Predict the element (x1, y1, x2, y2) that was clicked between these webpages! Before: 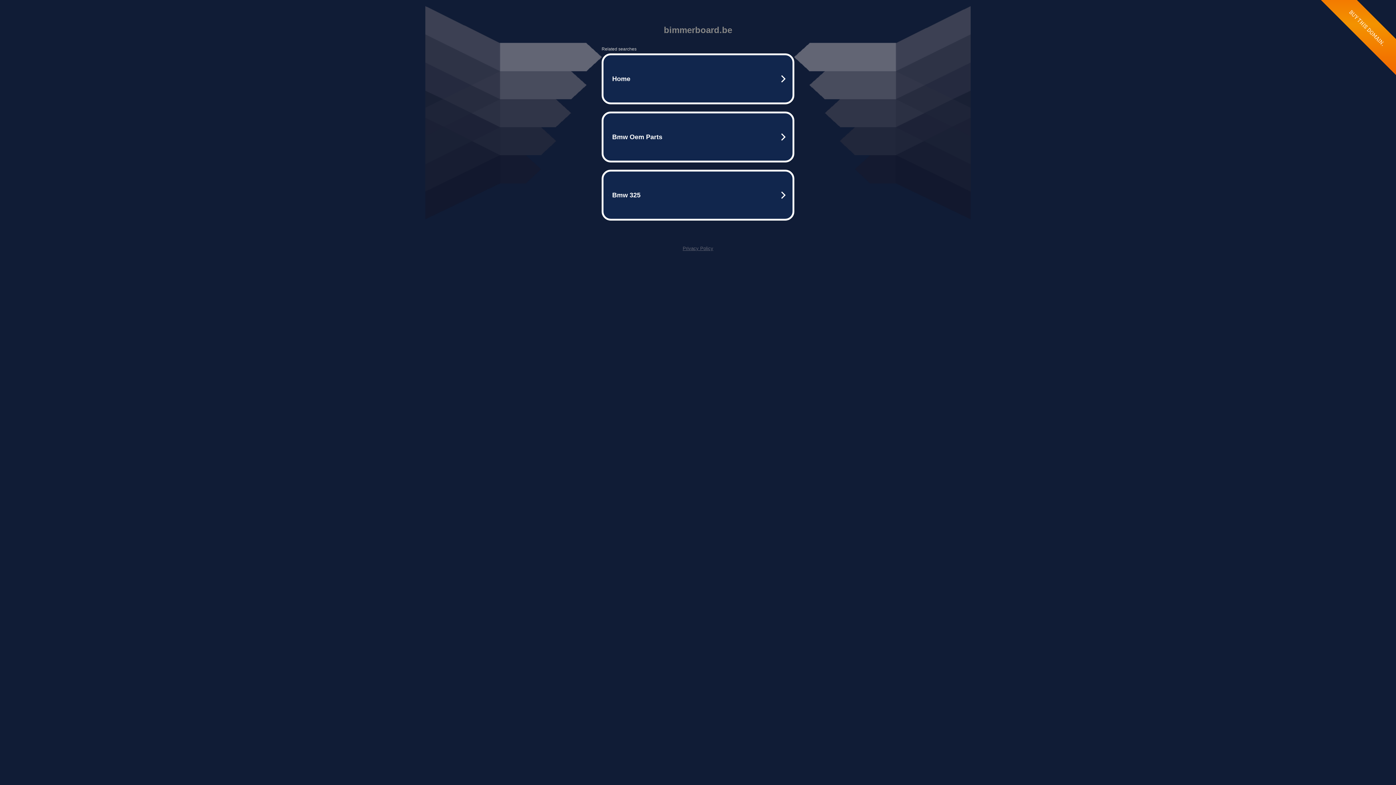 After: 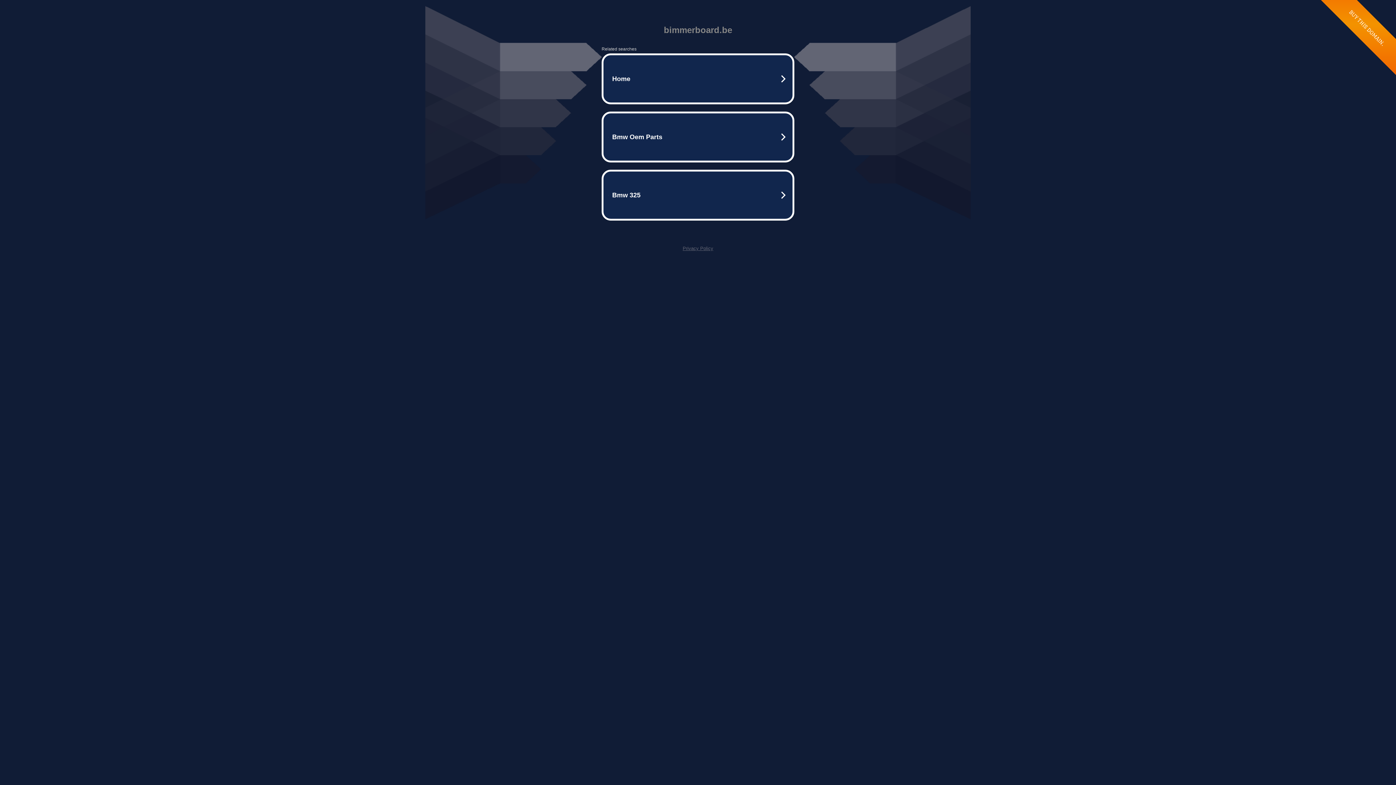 Action: label: Privacy Policy bbox: (682, 245, 713, 251)